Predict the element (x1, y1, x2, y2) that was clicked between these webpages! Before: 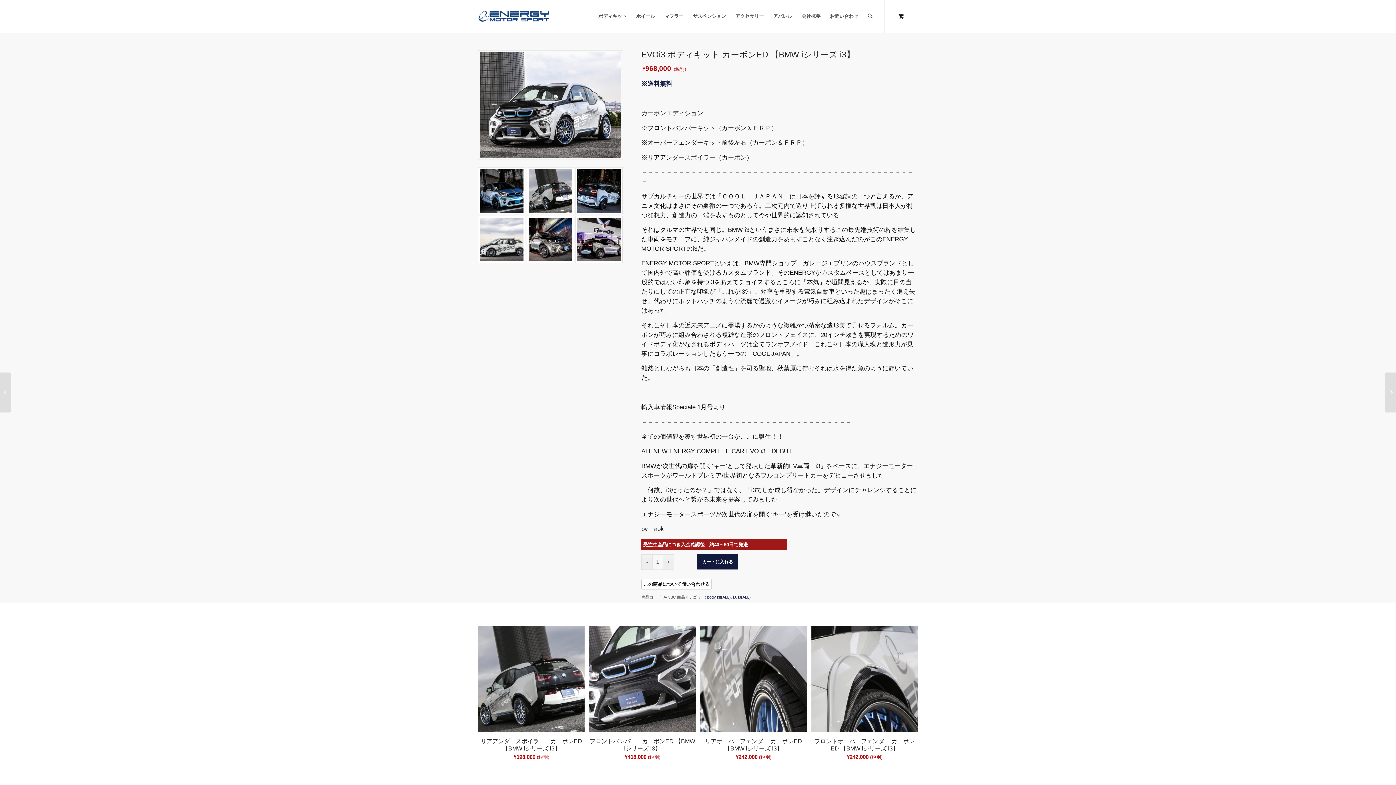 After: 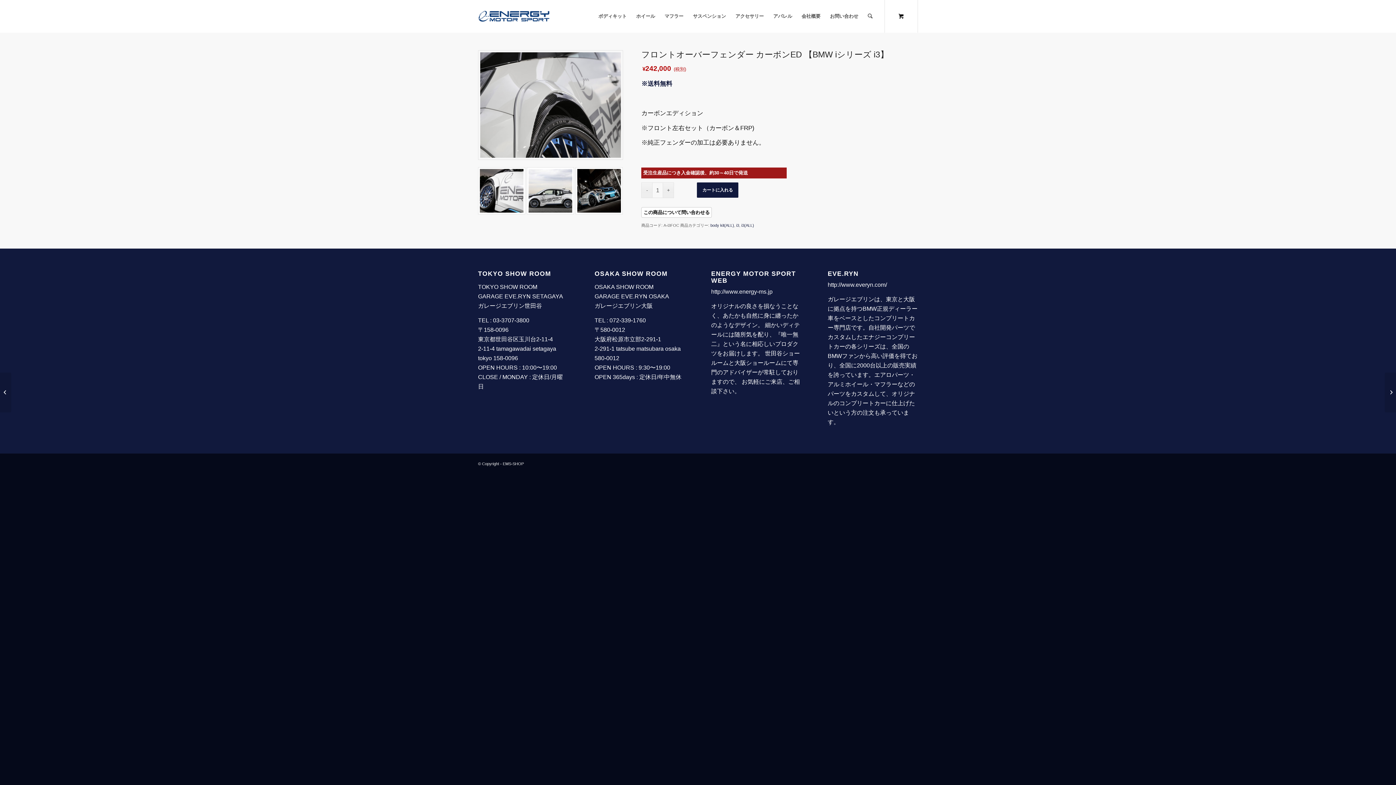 Action: bbox: (811, 626, 918, 766) label: フロントオーバーフェンダー カーボンED 【BMW iシリーズ i3】
¥242,000 (税別)